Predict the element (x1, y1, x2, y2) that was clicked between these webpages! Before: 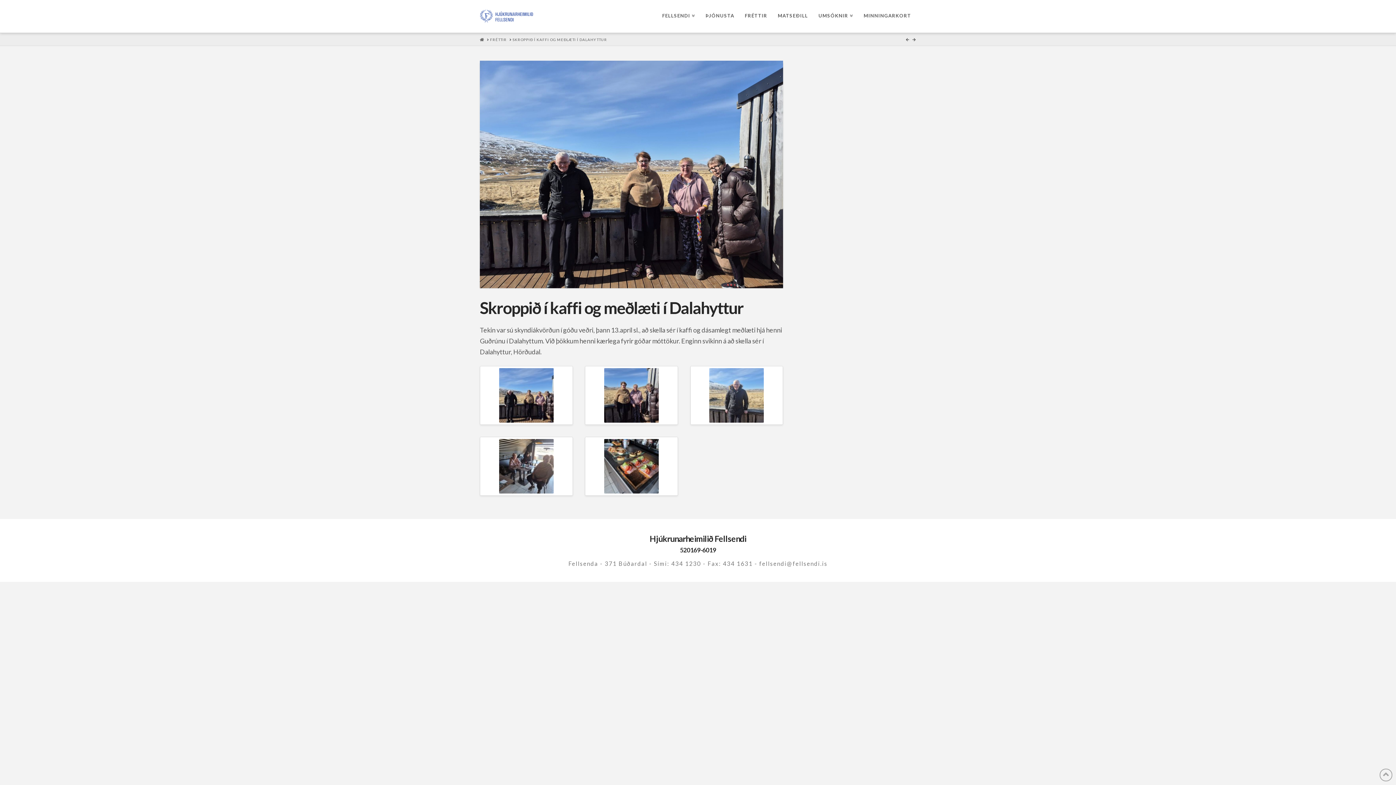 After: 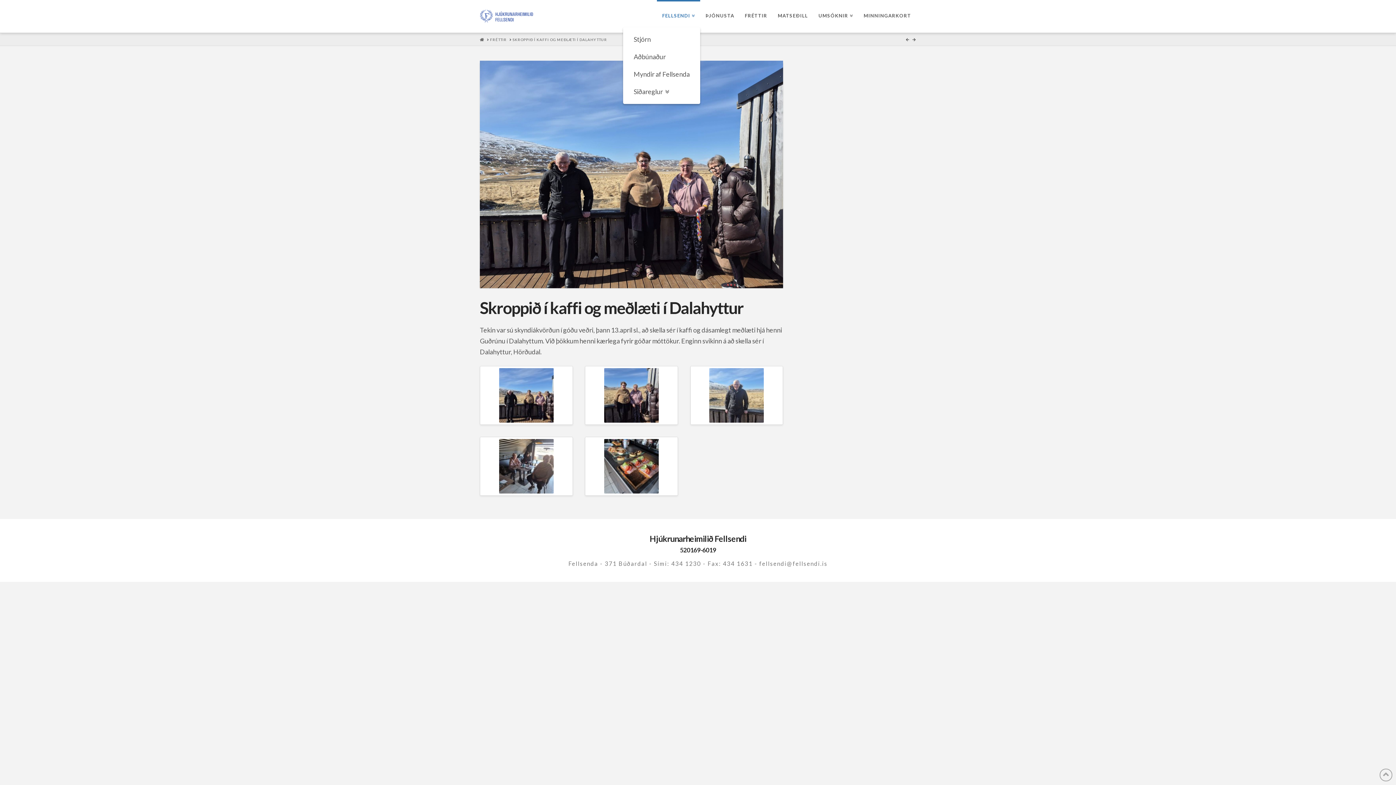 Action: bbox: (656, 0, 700, 32) label: FELLSENDI